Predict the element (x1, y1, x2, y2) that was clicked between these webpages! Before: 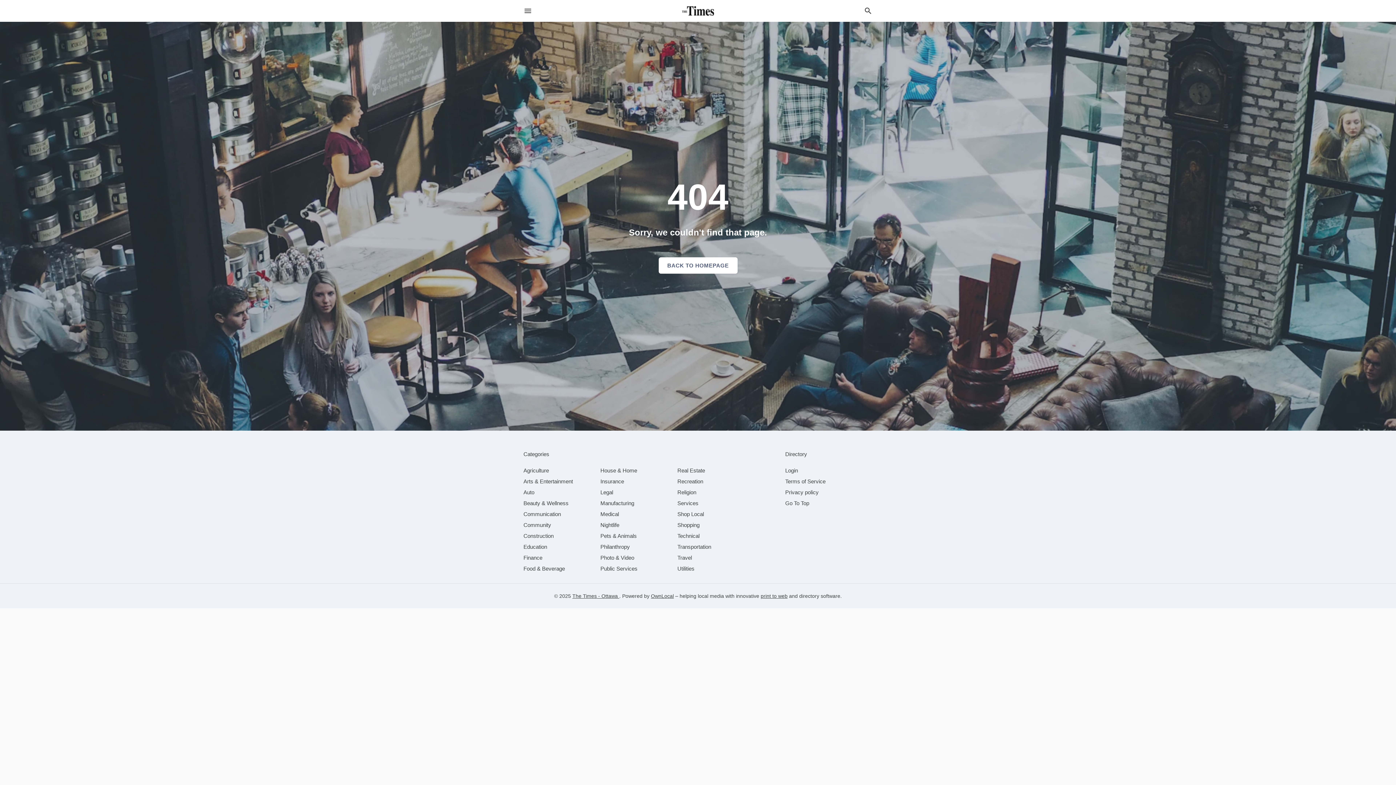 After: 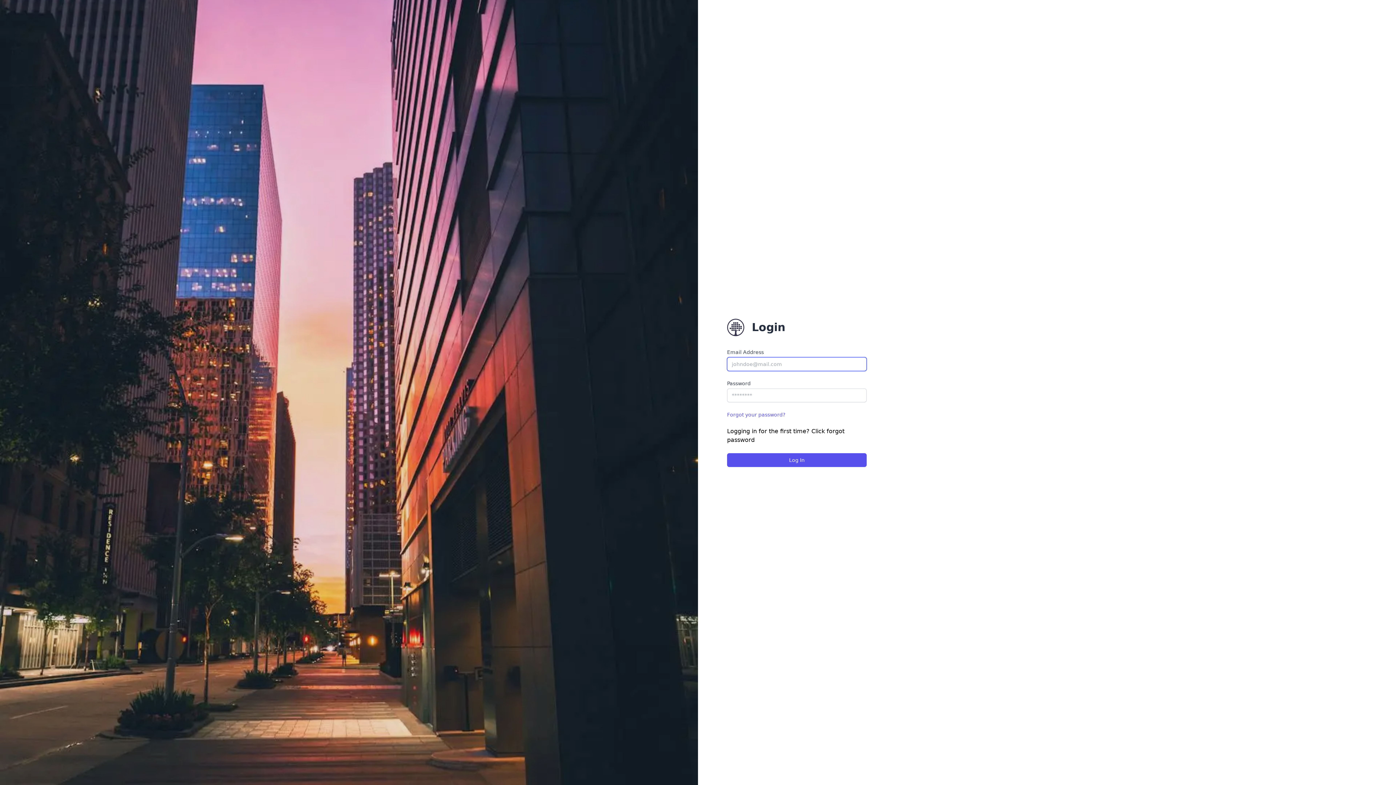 Action: label: Login bbox: (785, 467, 798, 473)